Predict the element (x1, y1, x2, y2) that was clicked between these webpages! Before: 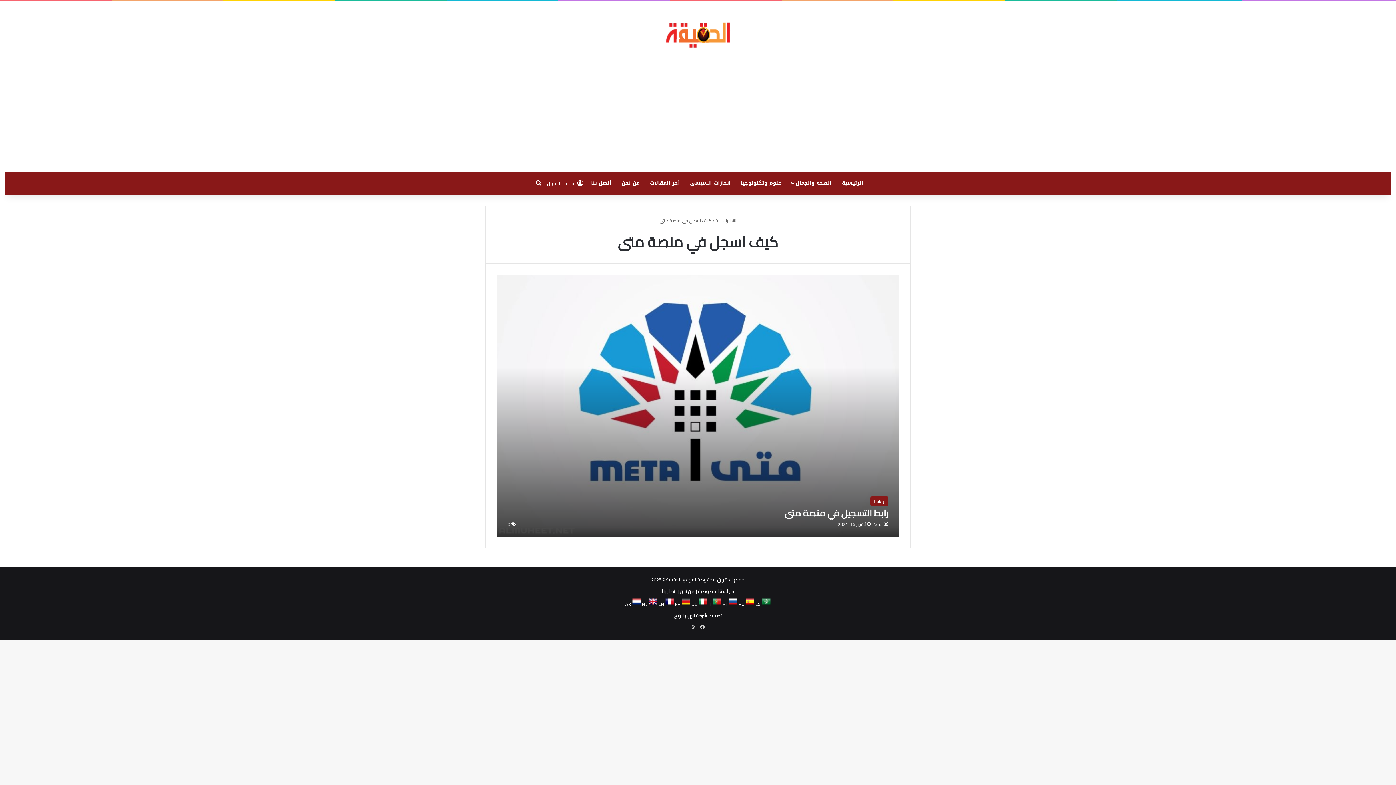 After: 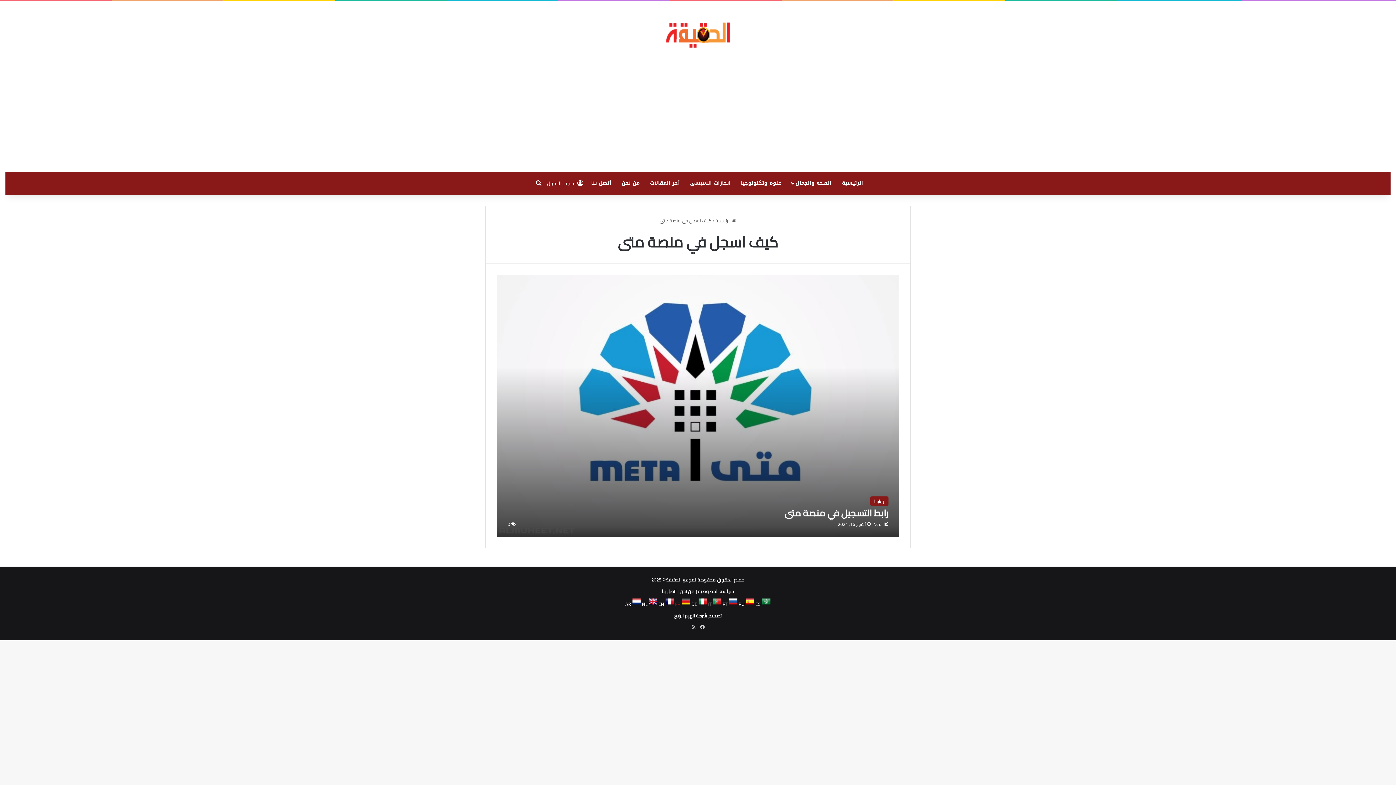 Action: label:  FR bbox: (665, 600, 680, 608)